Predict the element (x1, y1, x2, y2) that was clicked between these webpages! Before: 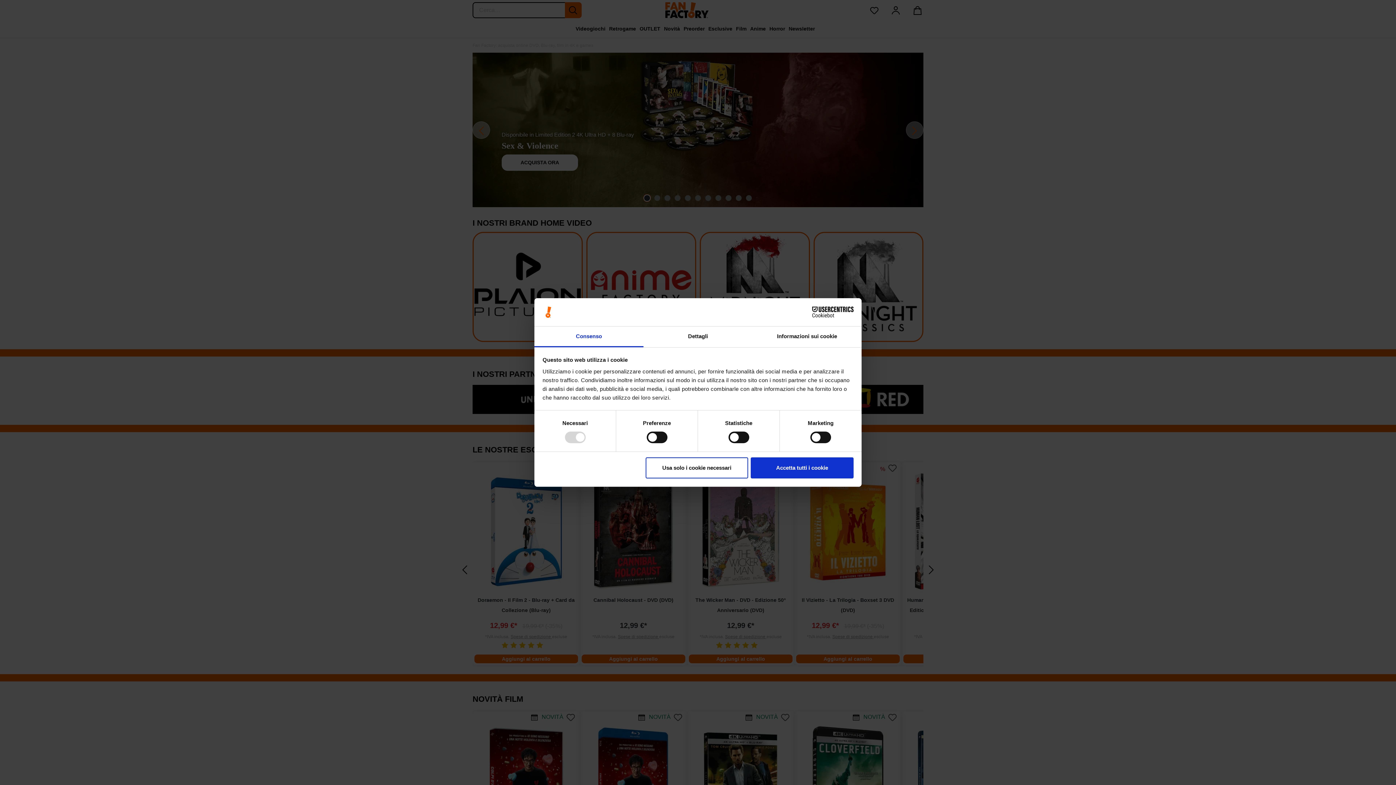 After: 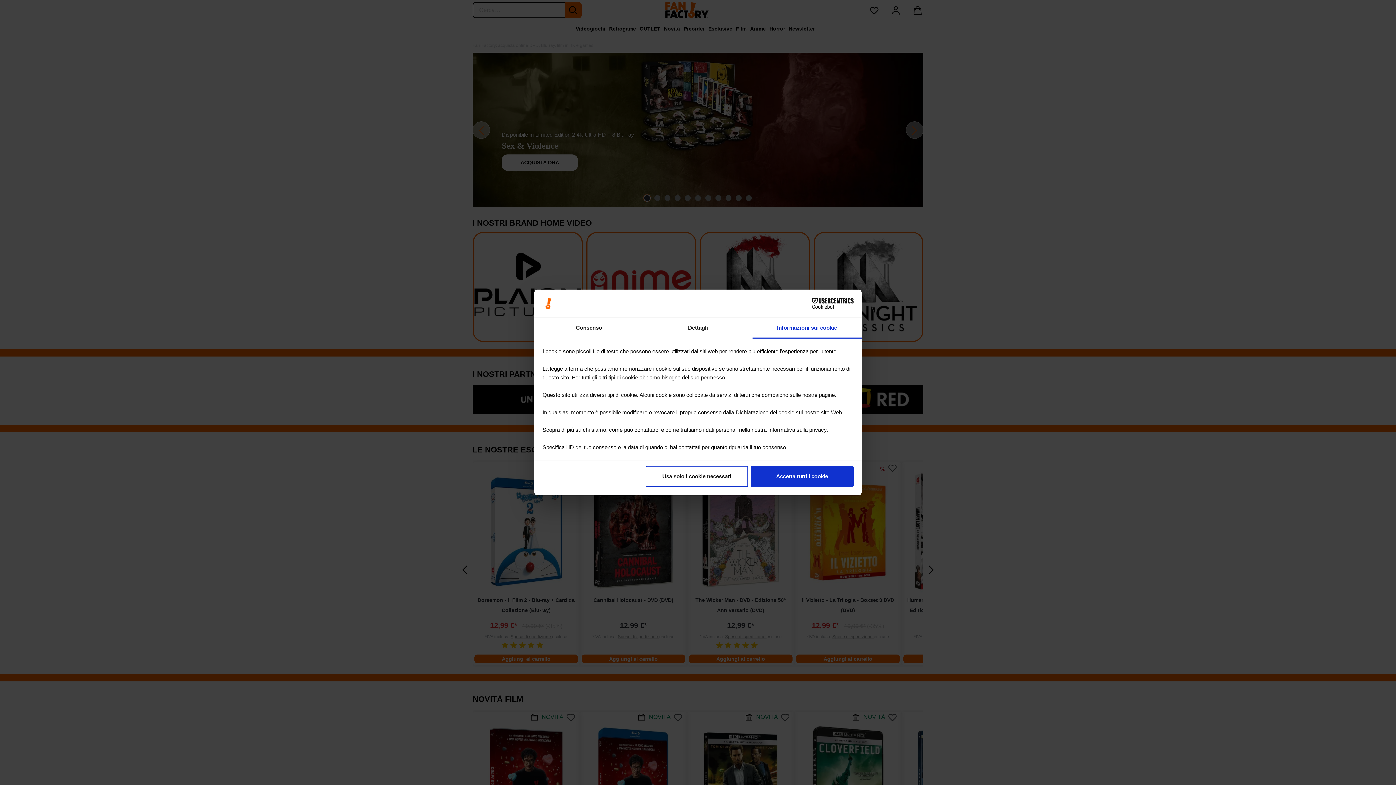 Action: bbox: (752, 326, 861, 347) label: Informazioni sui cookie